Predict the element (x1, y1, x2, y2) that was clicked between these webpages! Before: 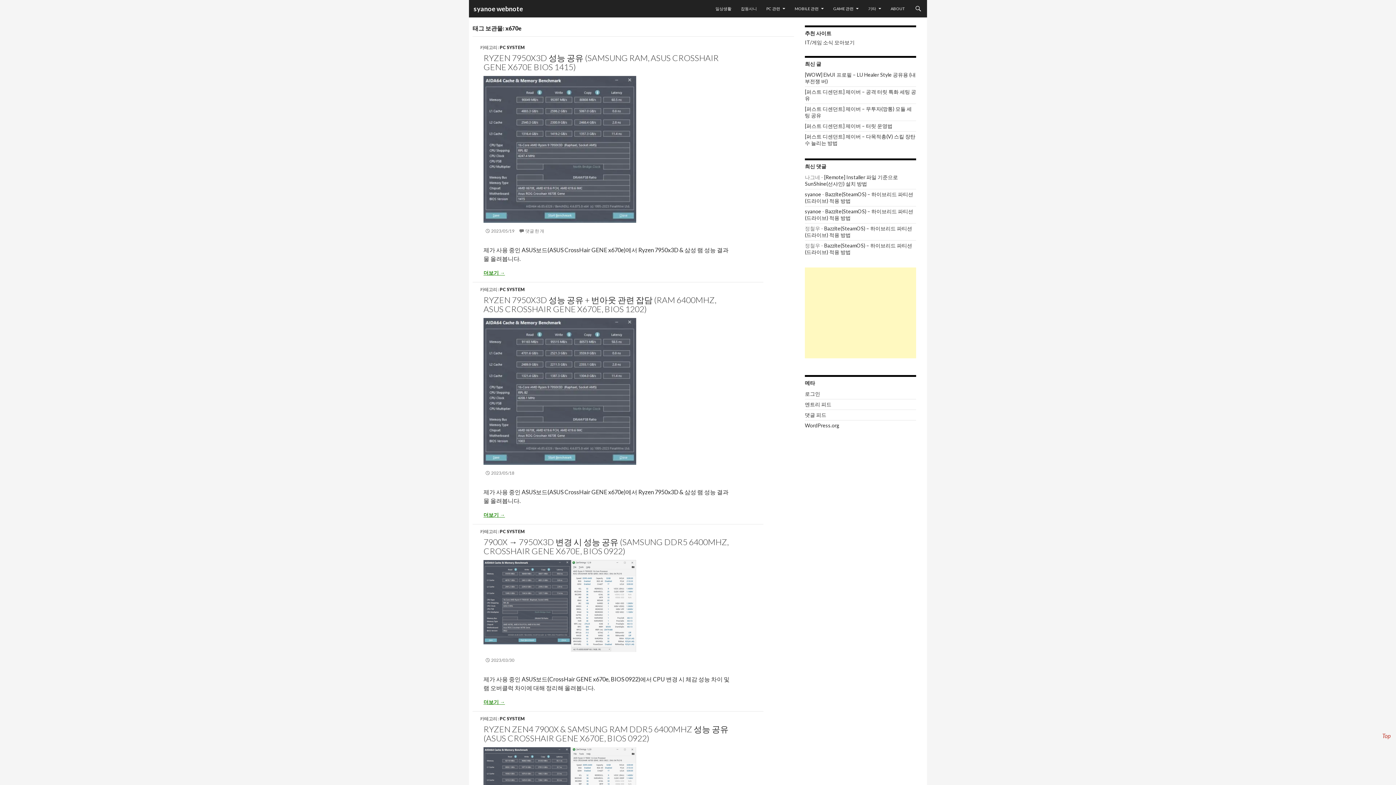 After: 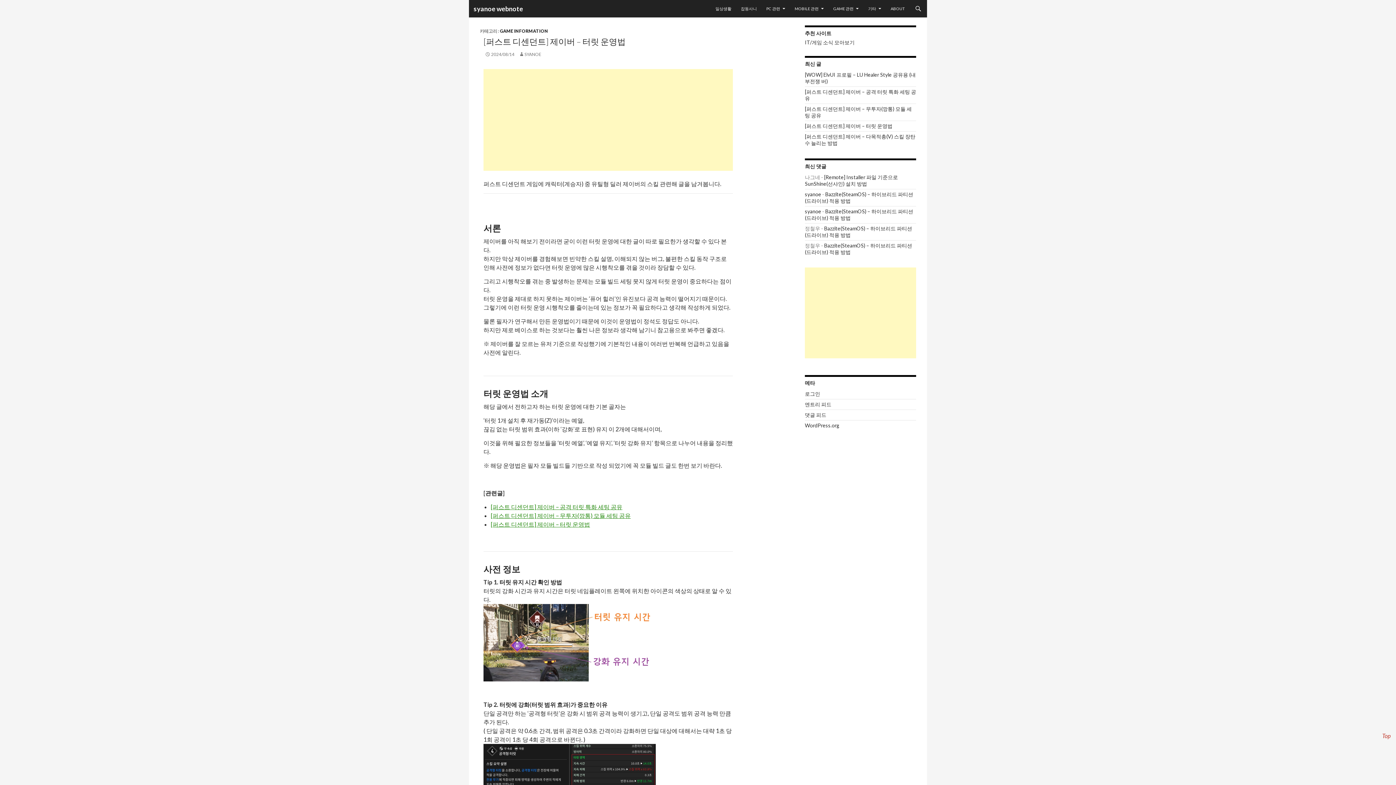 Action: label: [퍼스트 디센던트] 제이버 – 터릿 운영법 bbox: (805, 122, 892, 129)